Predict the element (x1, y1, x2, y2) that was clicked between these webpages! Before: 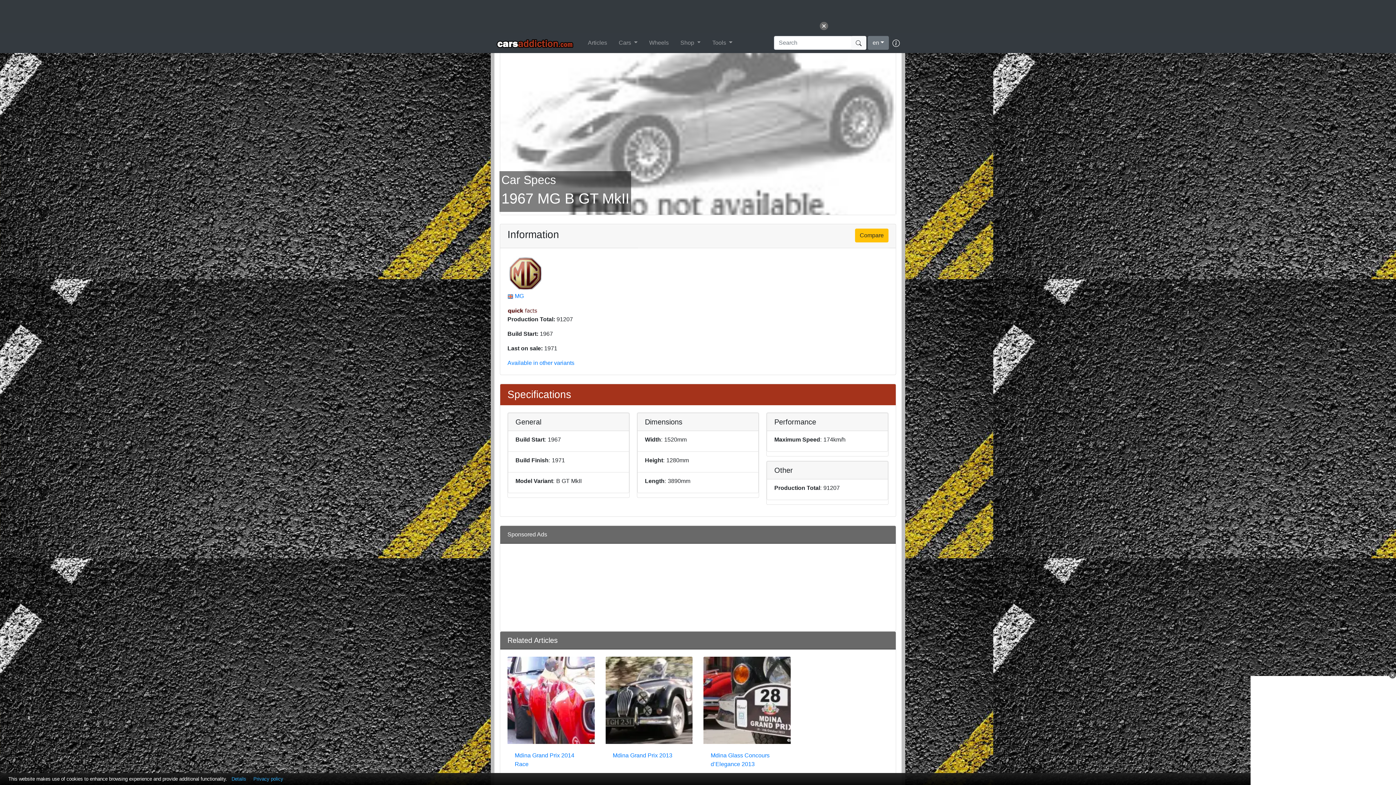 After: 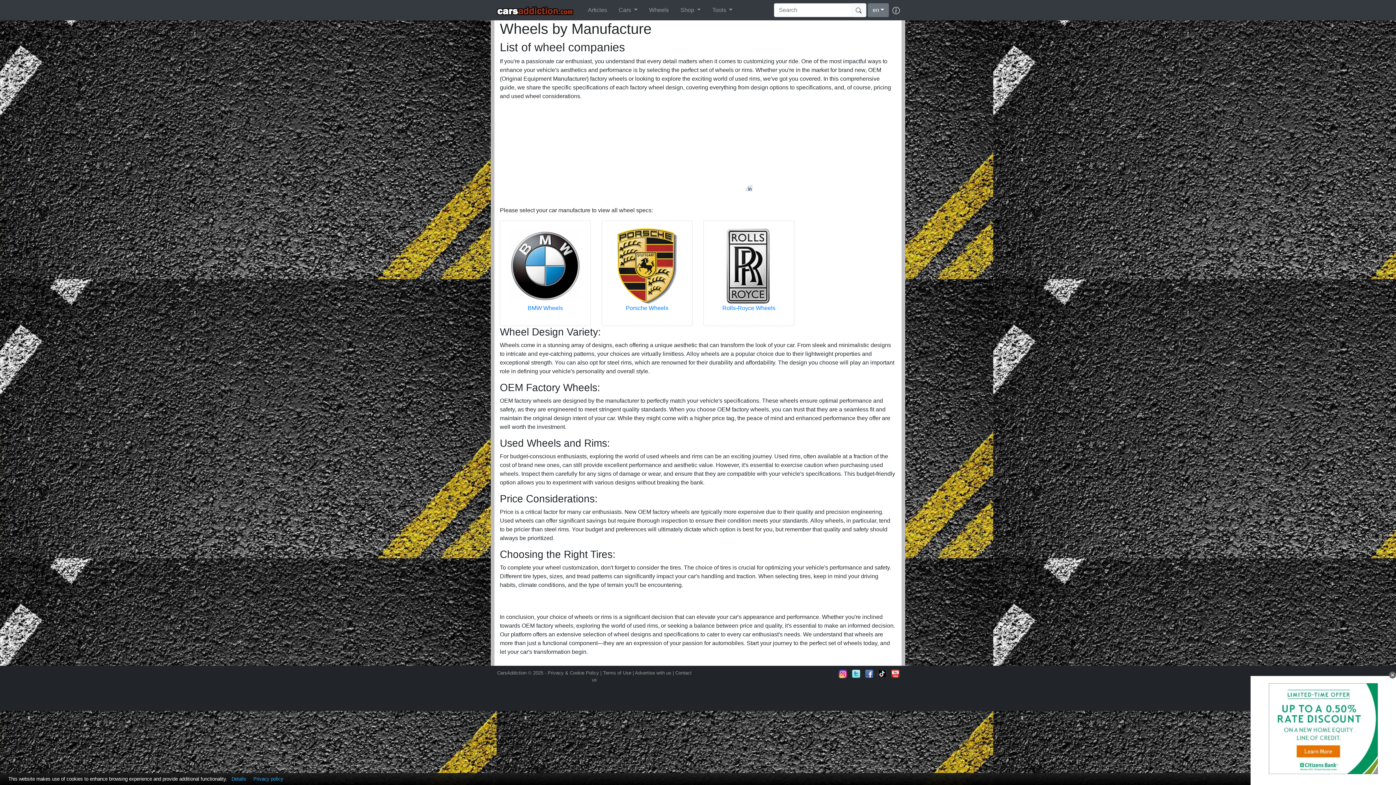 Action: label: Wheels bbox: (646, 35, 671, 50)